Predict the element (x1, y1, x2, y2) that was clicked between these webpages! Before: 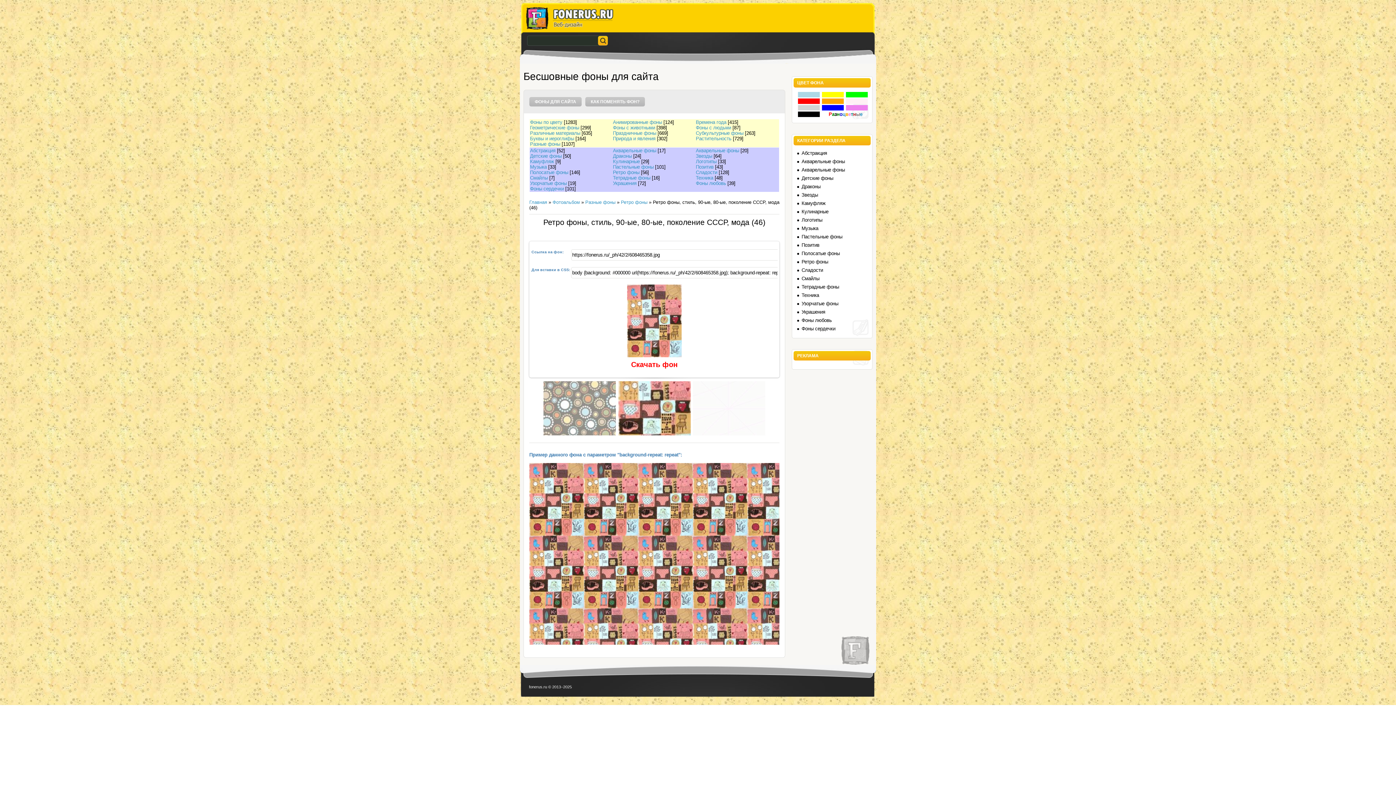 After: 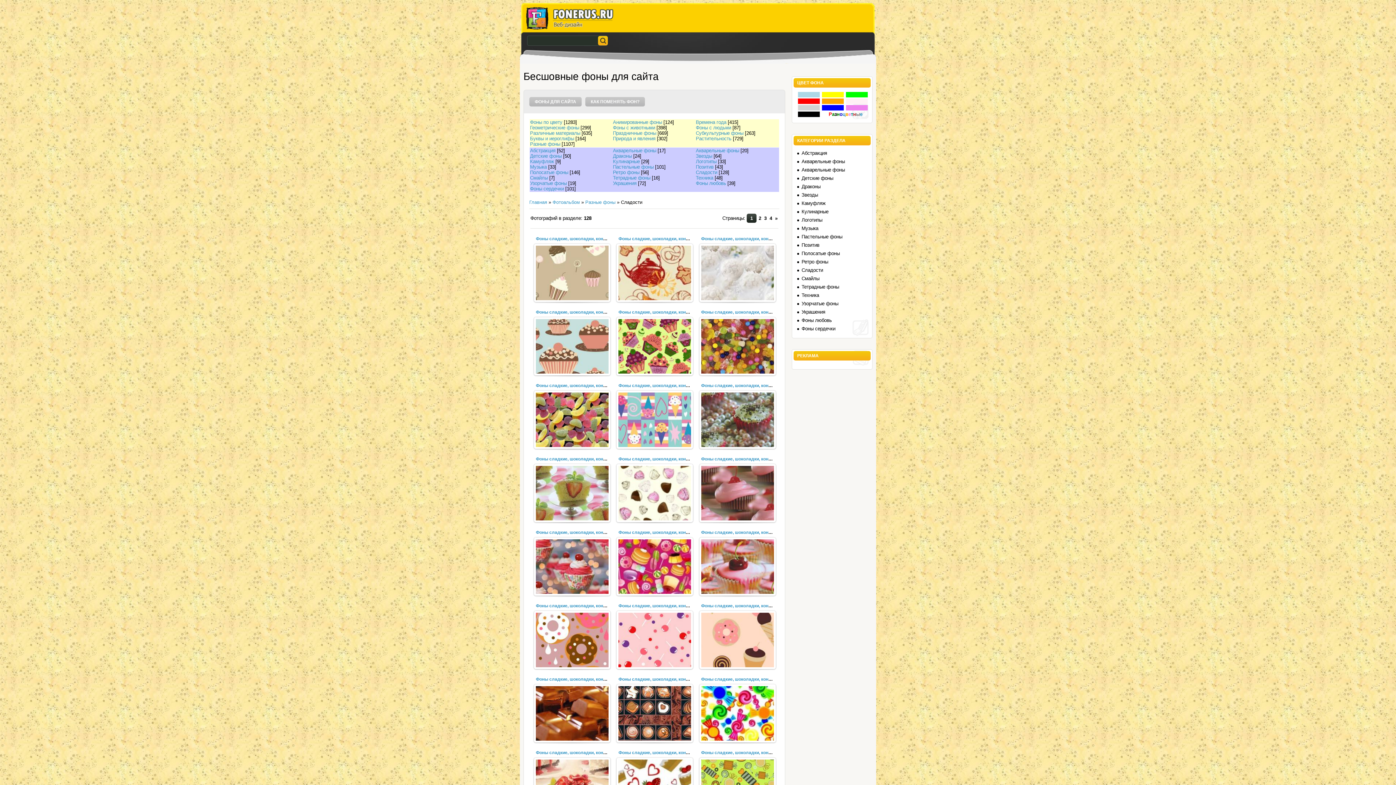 Action: bbox: (696, 169, 717, 175) label: Сладости